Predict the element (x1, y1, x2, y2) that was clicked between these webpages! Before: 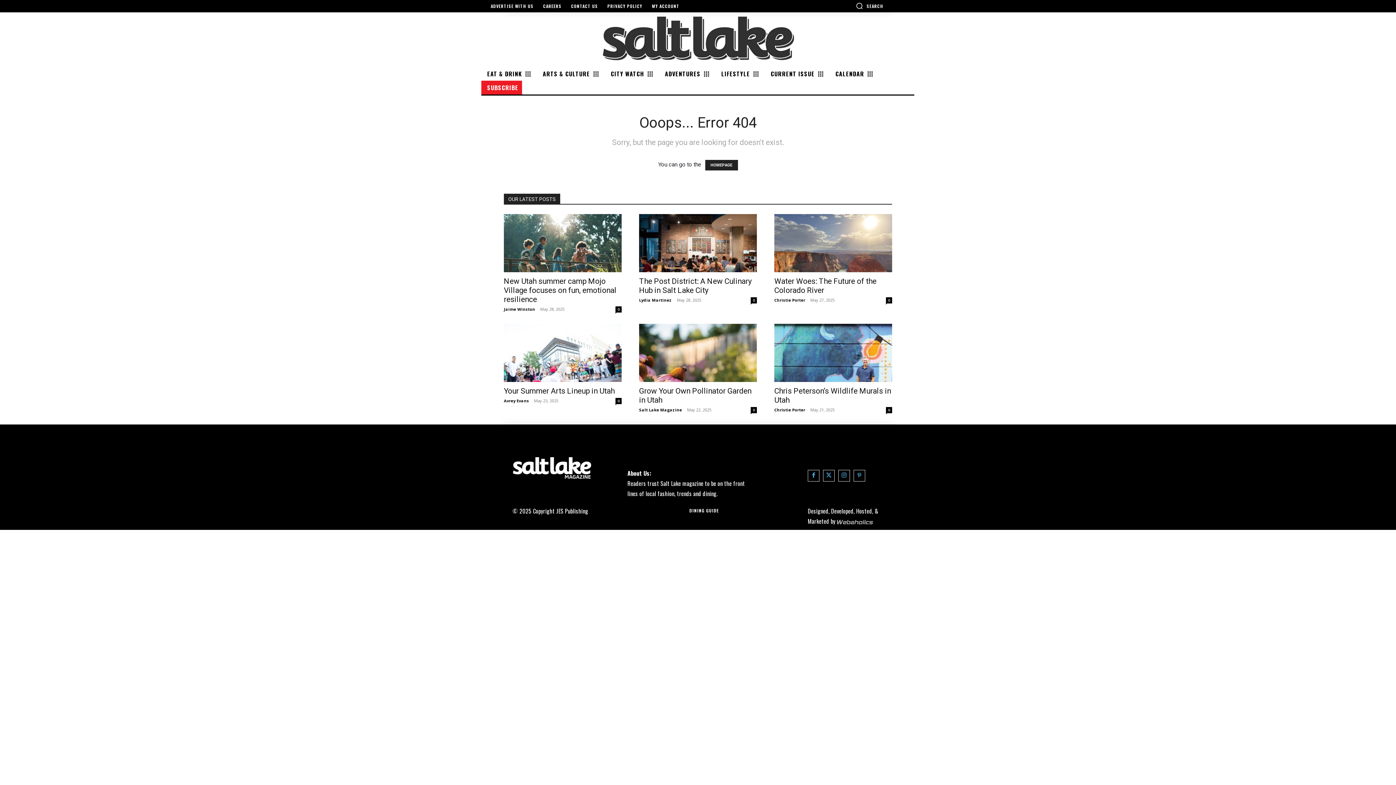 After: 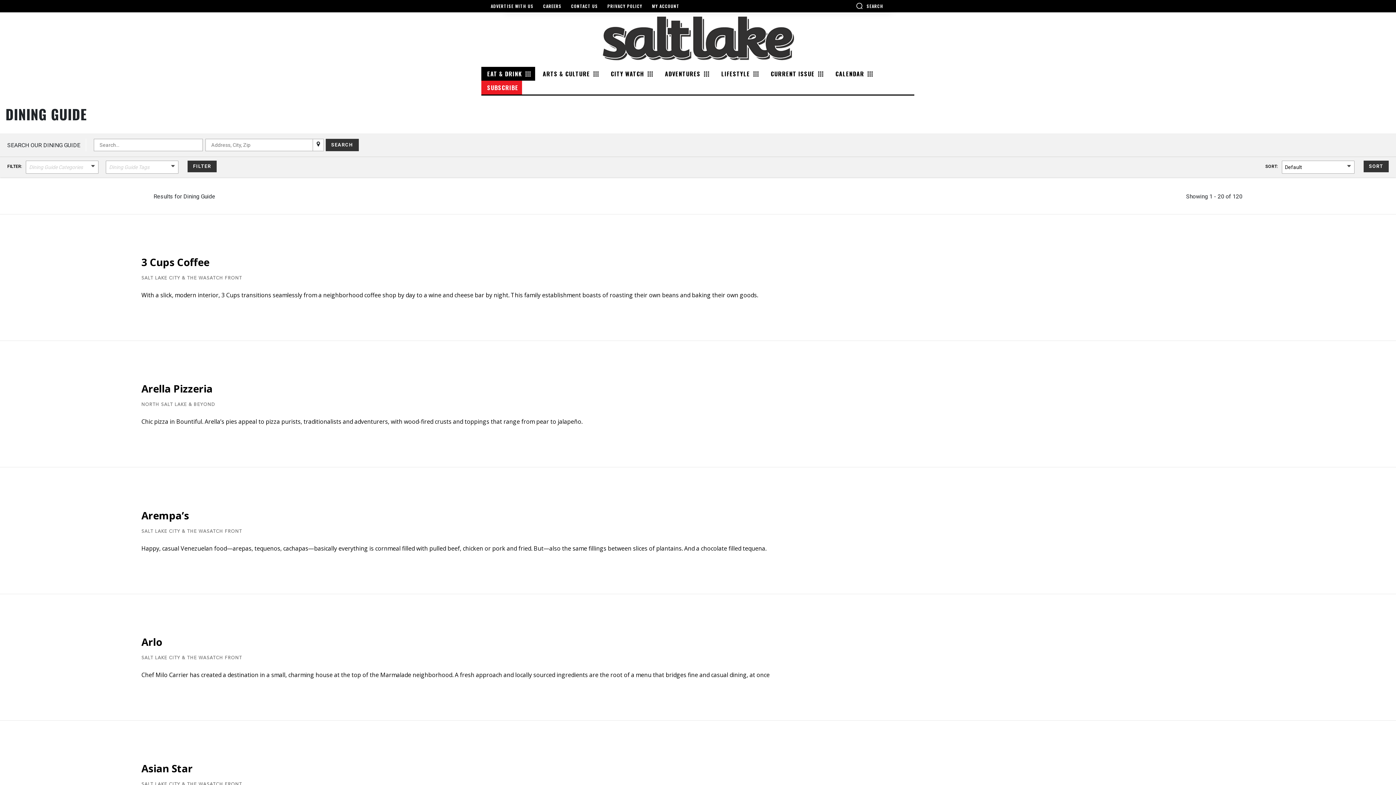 Action: bbox: (686, 508, 722, 513) label: DINING GUIDE